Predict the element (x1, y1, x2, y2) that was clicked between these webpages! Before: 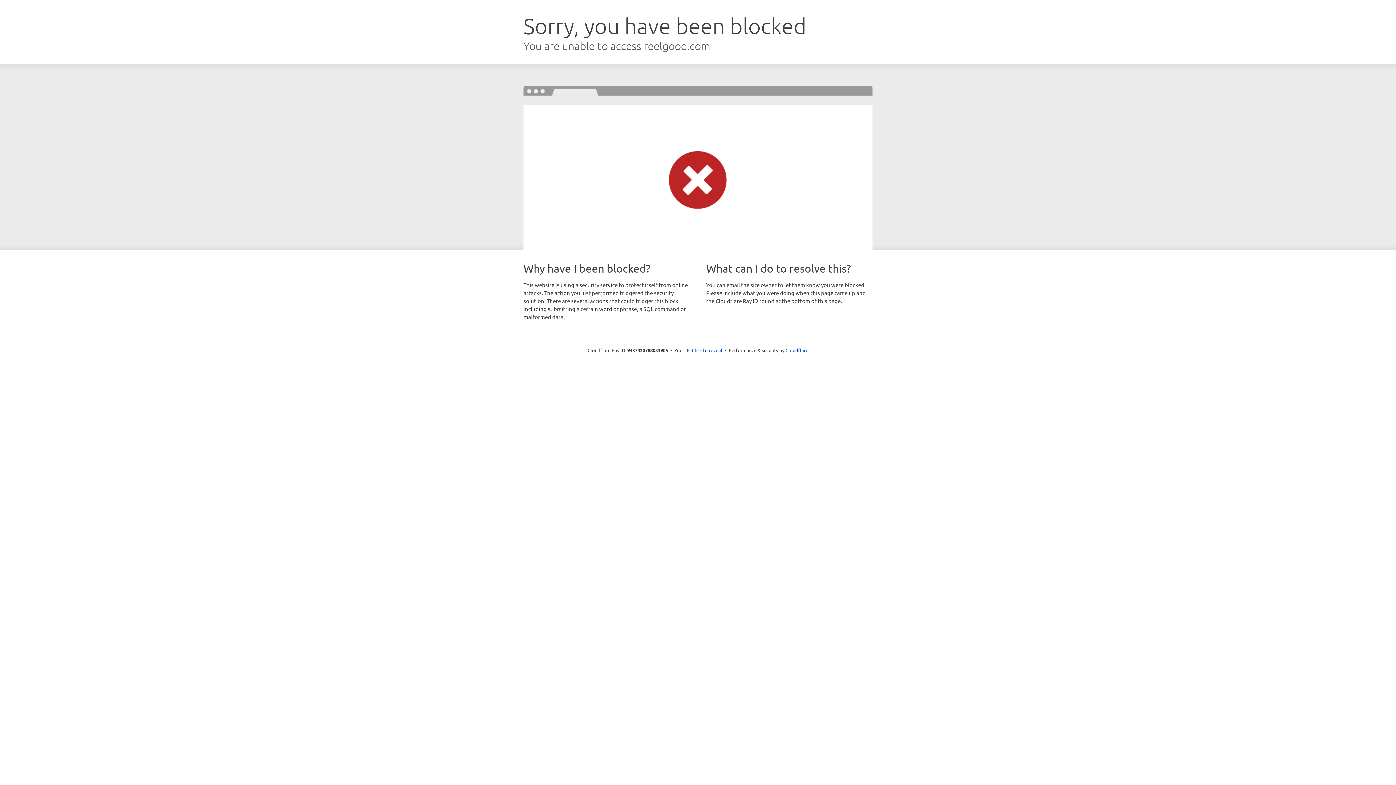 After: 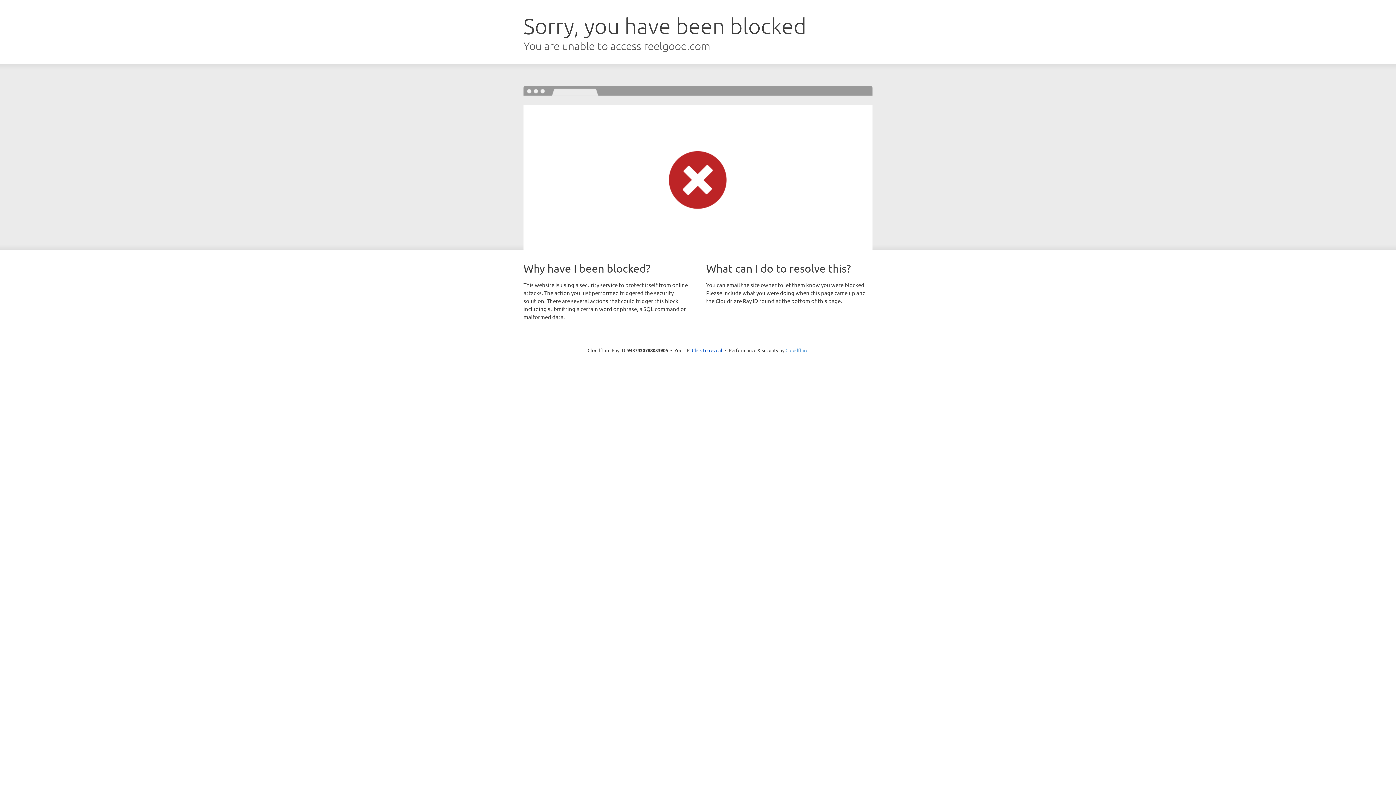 Action: label: Cloudflare bbox: (785, 347, 808, 353)